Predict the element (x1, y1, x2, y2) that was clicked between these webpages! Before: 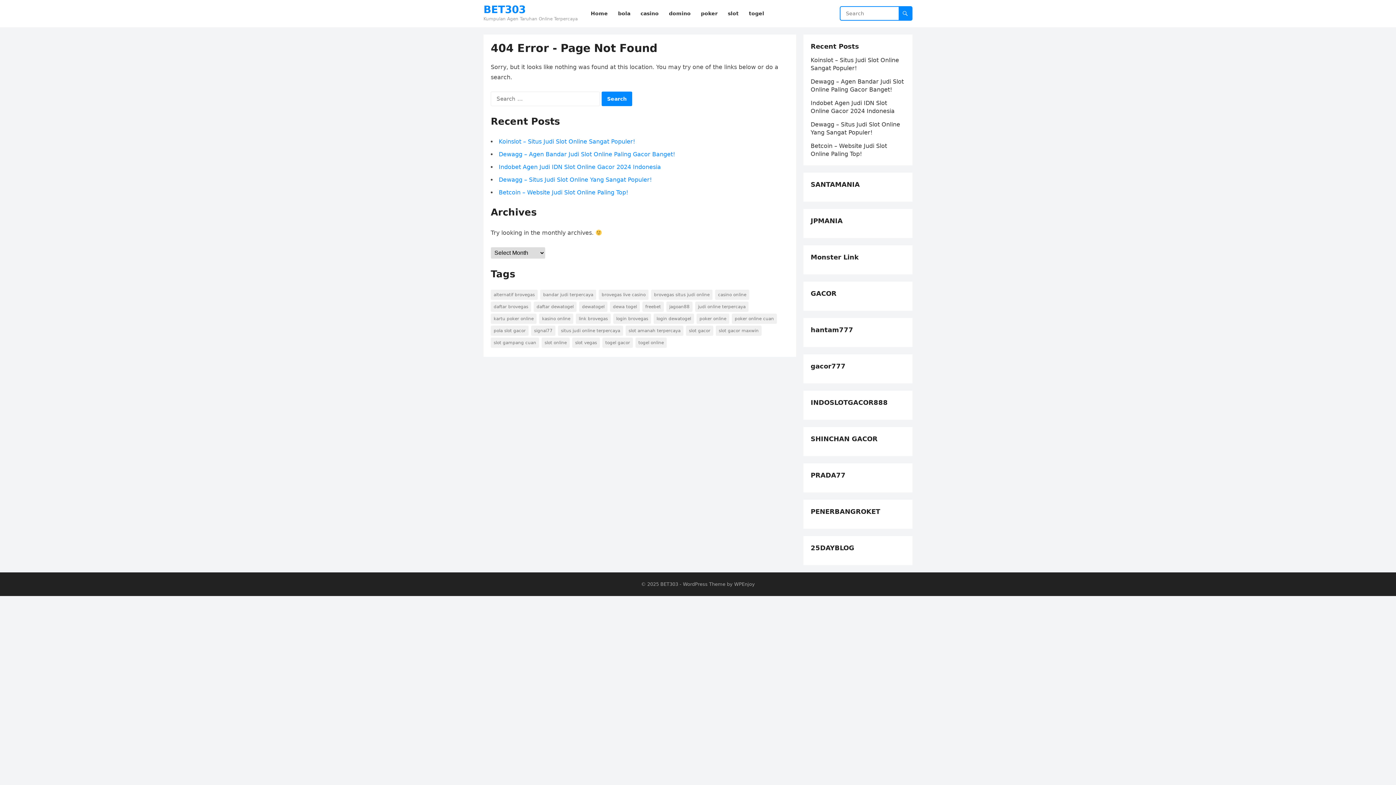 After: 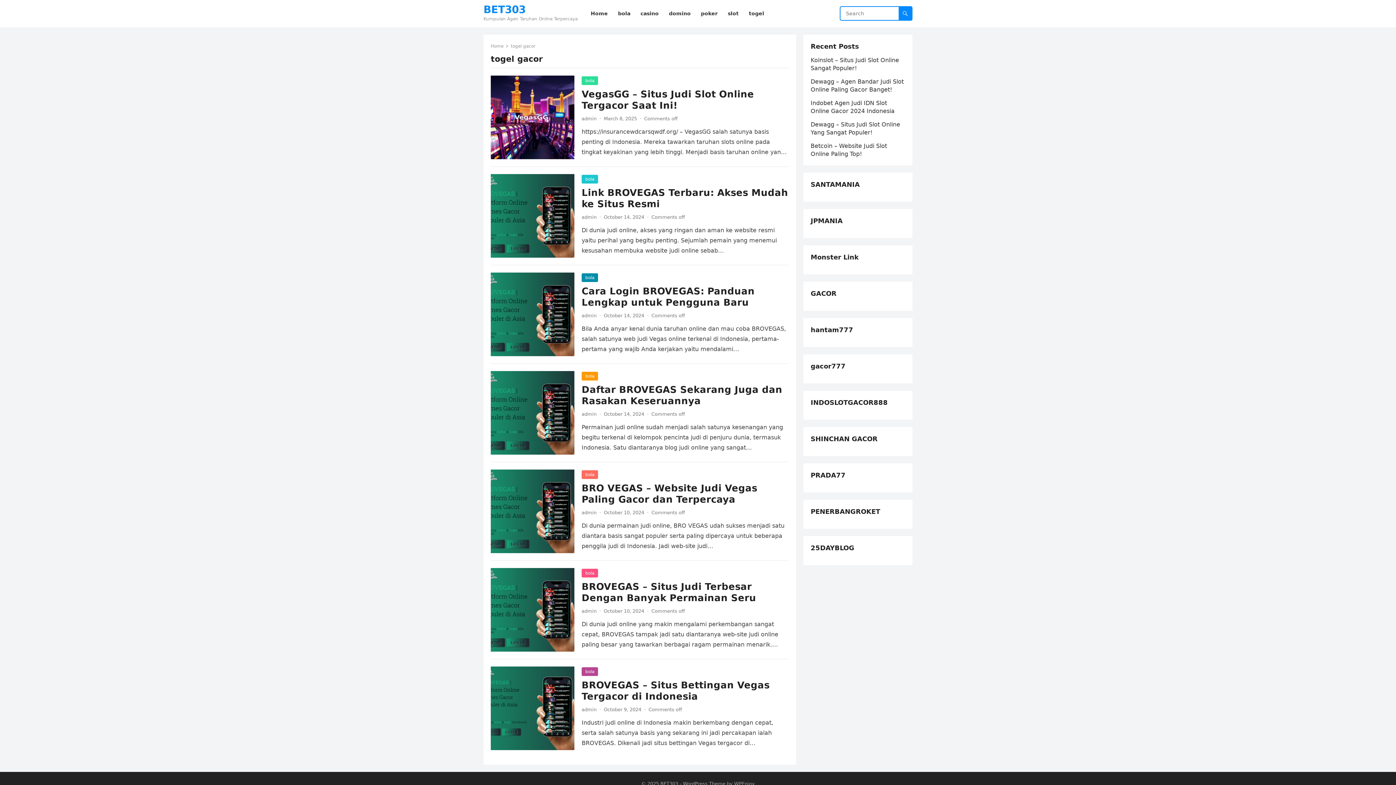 Action: bbox: (602, 337, 633, 348) label: togel gacor (7 items)